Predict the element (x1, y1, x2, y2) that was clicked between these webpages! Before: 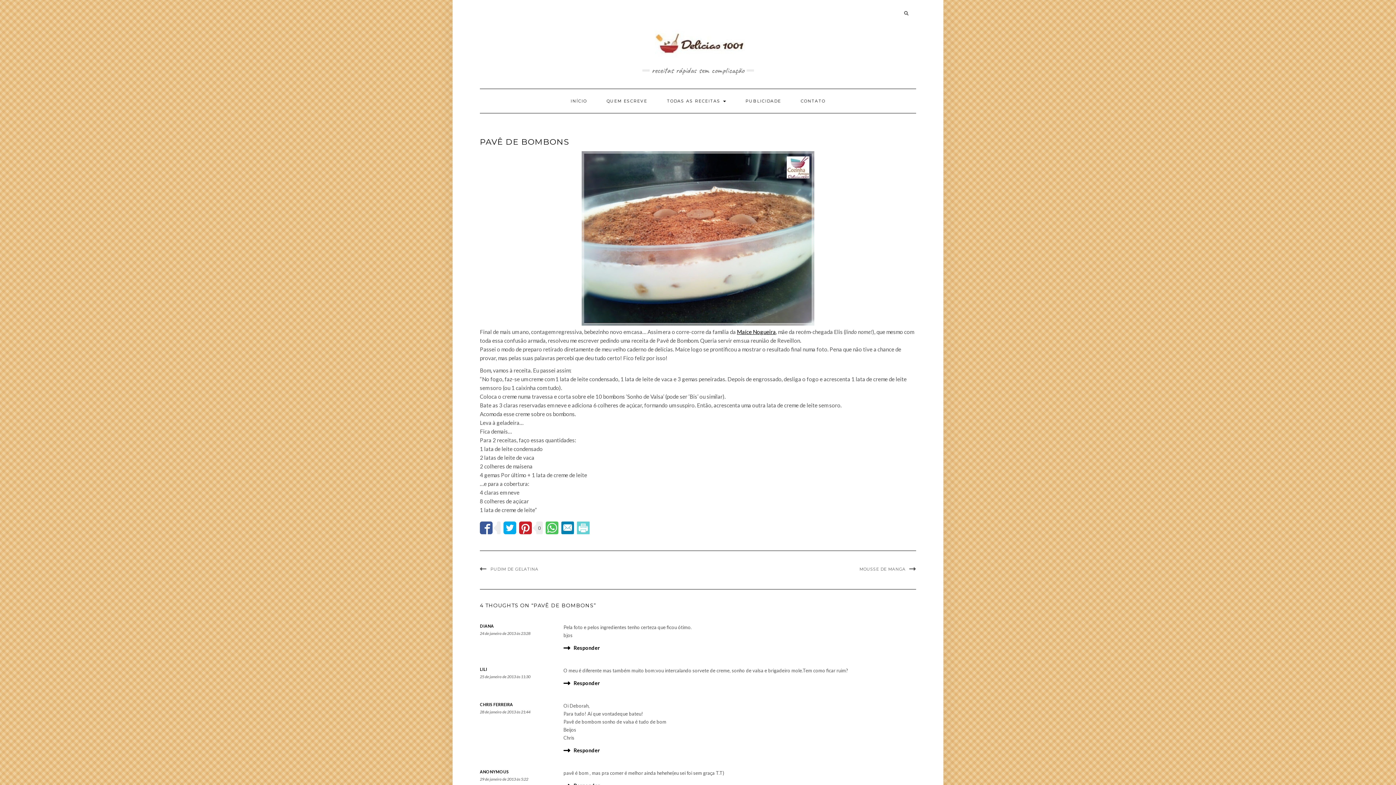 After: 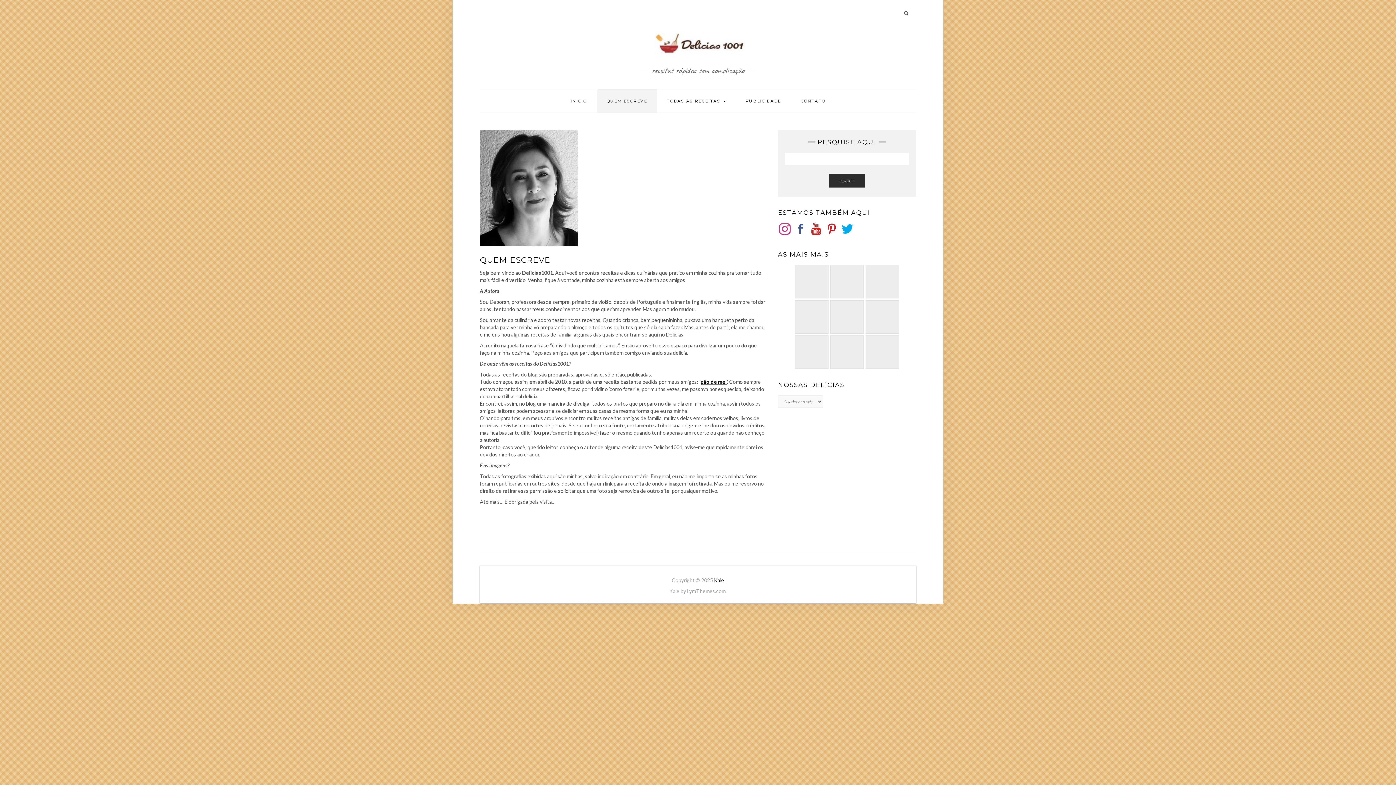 Action: bbox: (596, 89, 657, 113) label: QUEM ESCREVE